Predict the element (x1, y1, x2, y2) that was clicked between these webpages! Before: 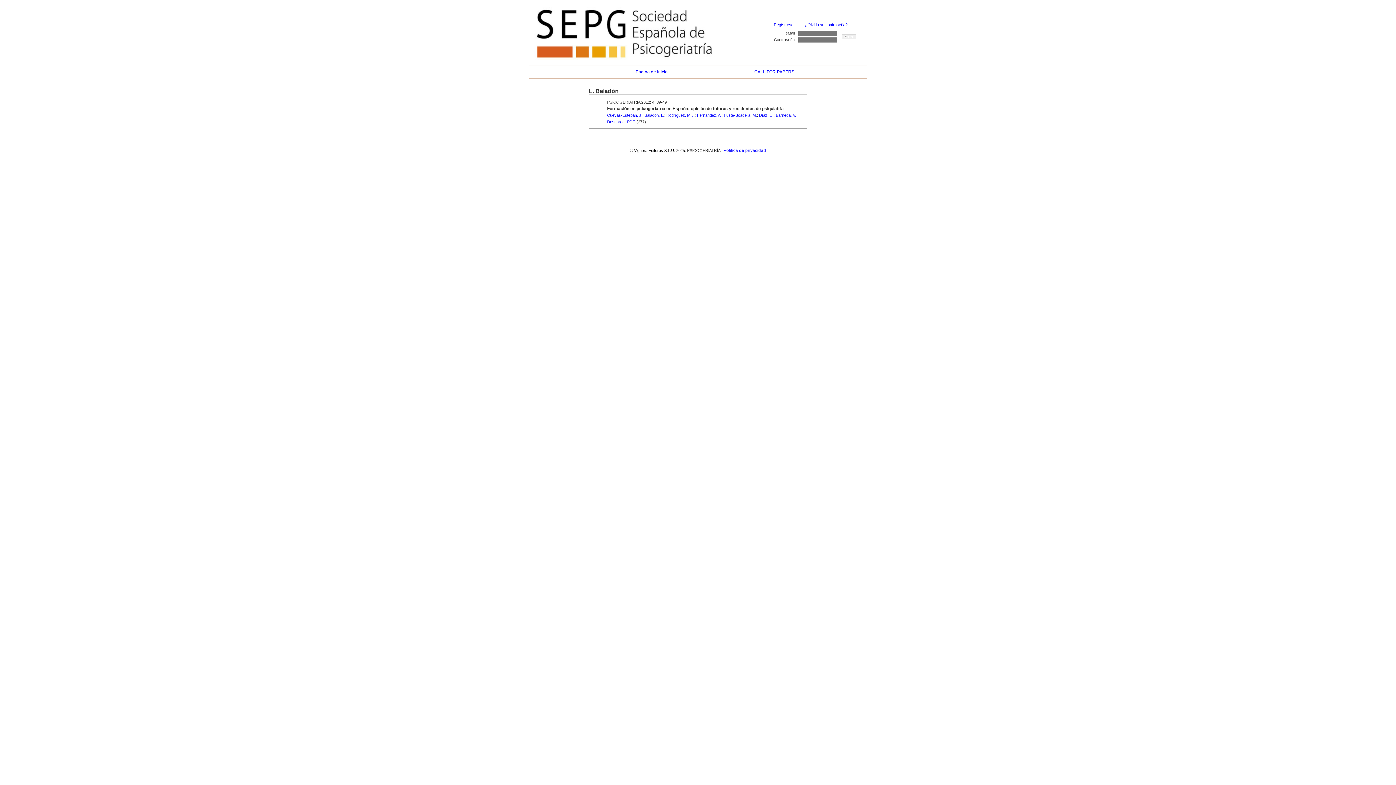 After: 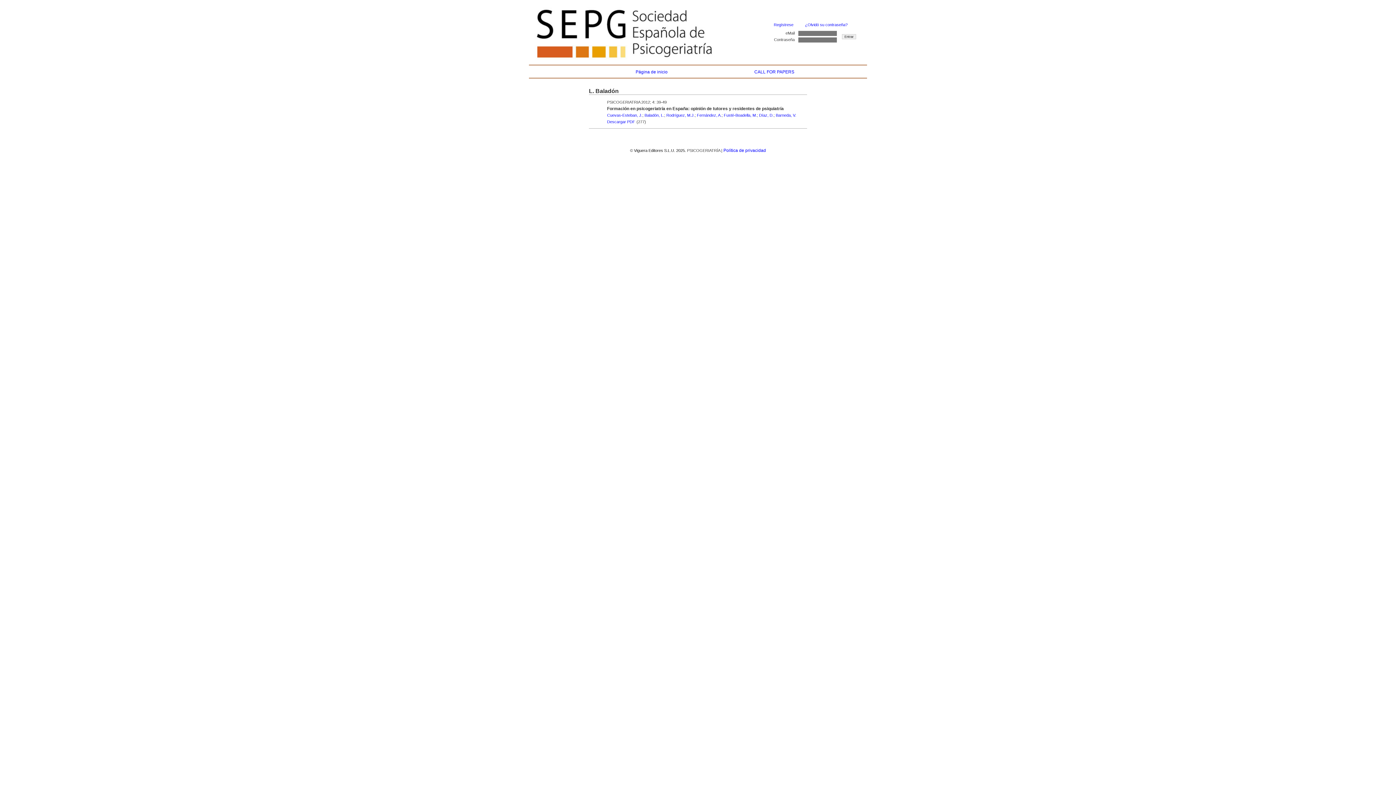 Action: bbox: (644, 112, 664, 117) label: Baladón, L.